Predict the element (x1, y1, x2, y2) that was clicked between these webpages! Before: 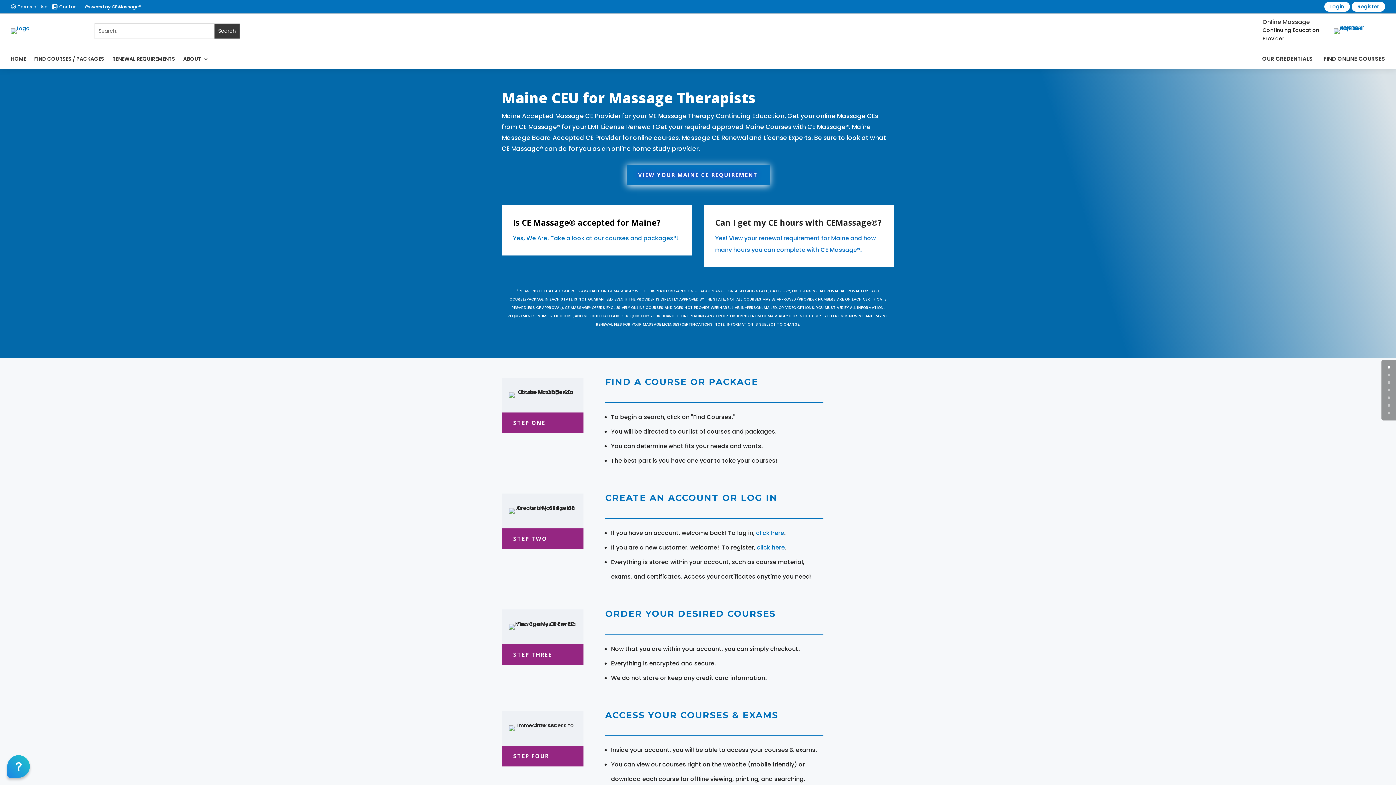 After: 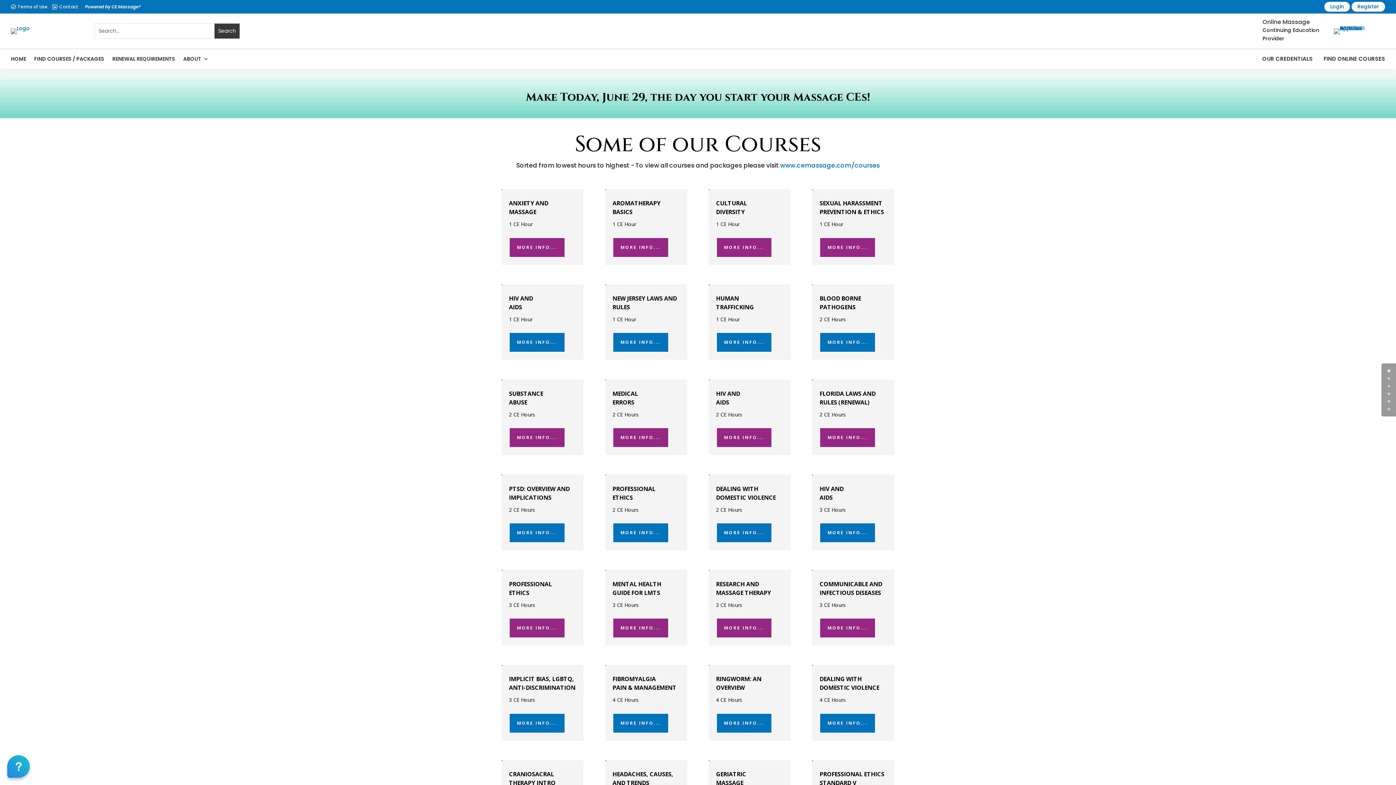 Action: bbox: (34, 49, 104, 68) label: FIND COURSES / PACKAGES